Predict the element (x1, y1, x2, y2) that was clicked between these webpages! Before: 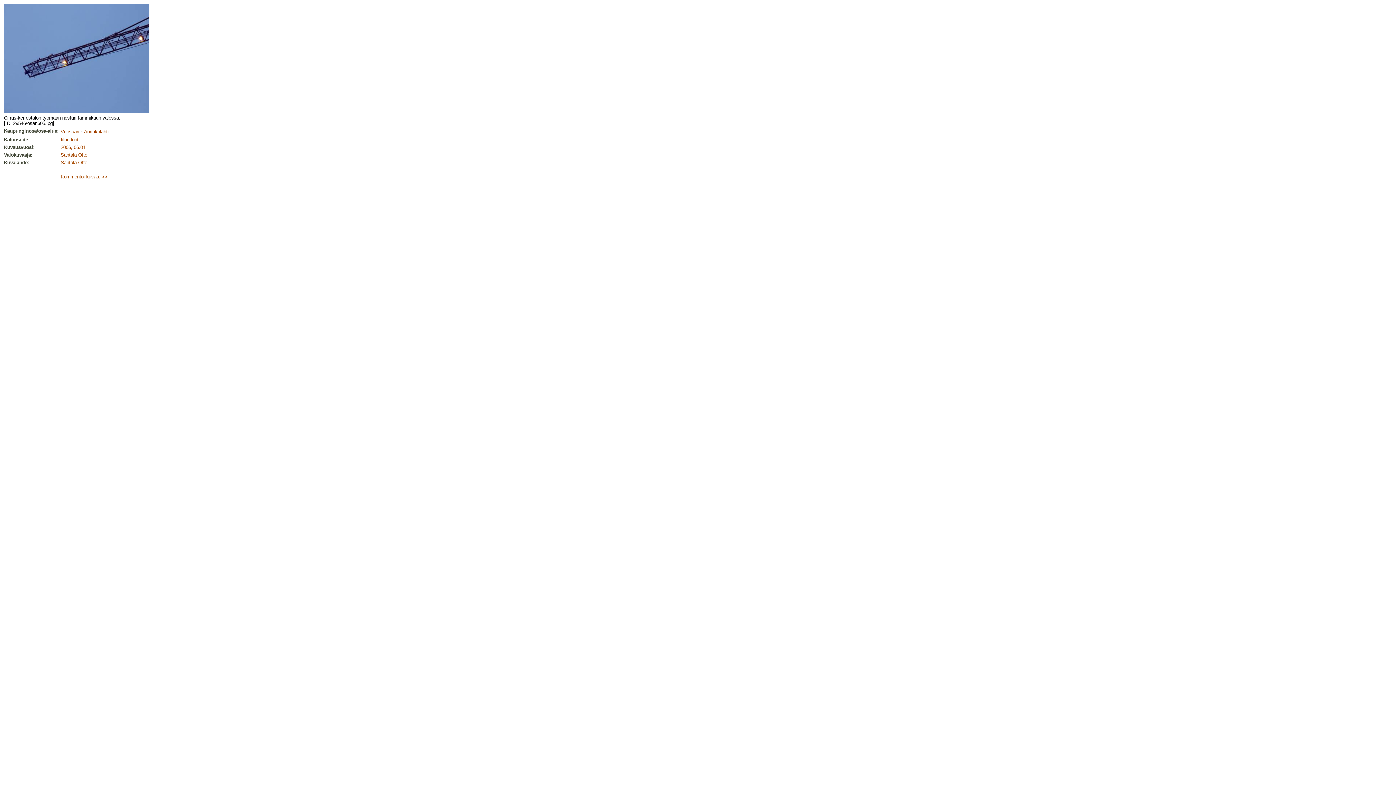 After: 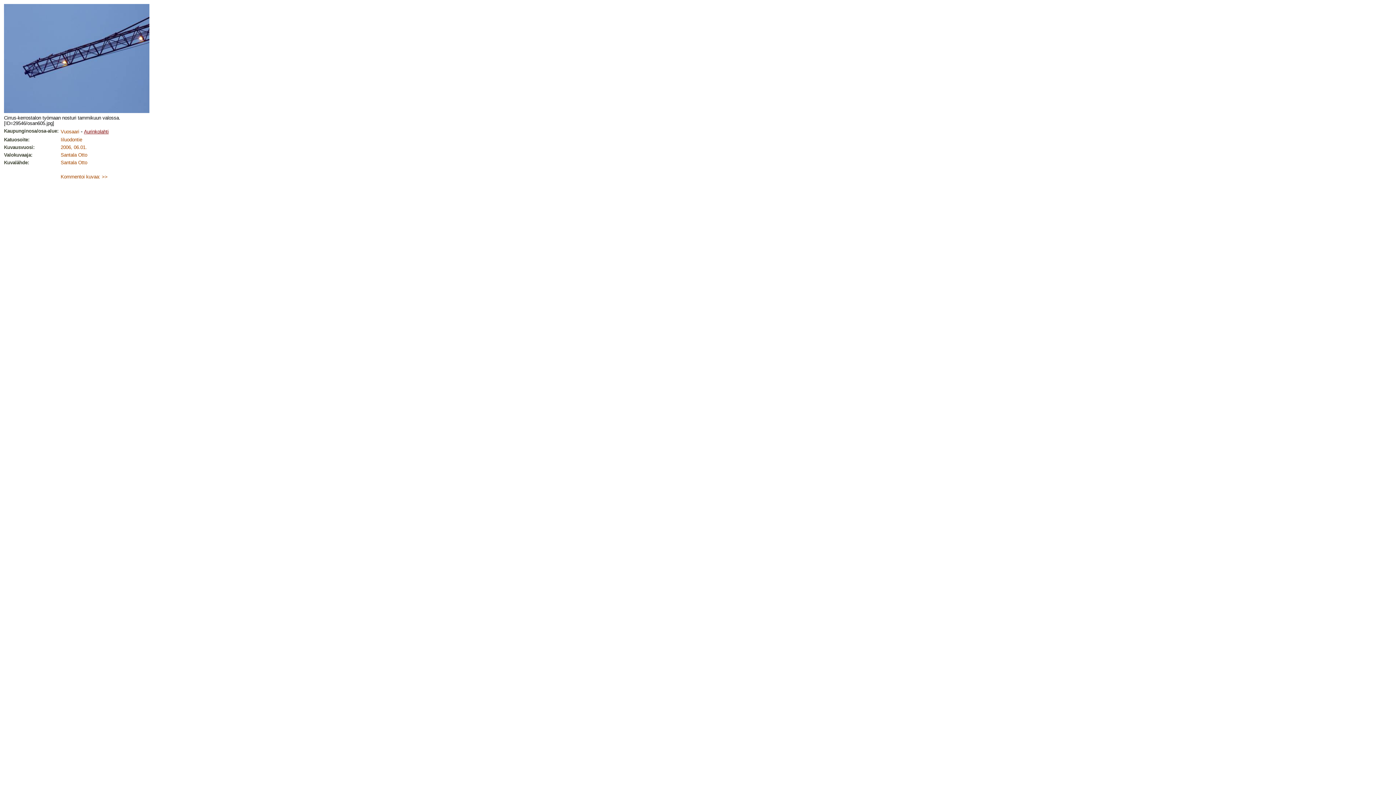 Action: label: Aurinkolahti bbox: (84, 129, 108, 134)